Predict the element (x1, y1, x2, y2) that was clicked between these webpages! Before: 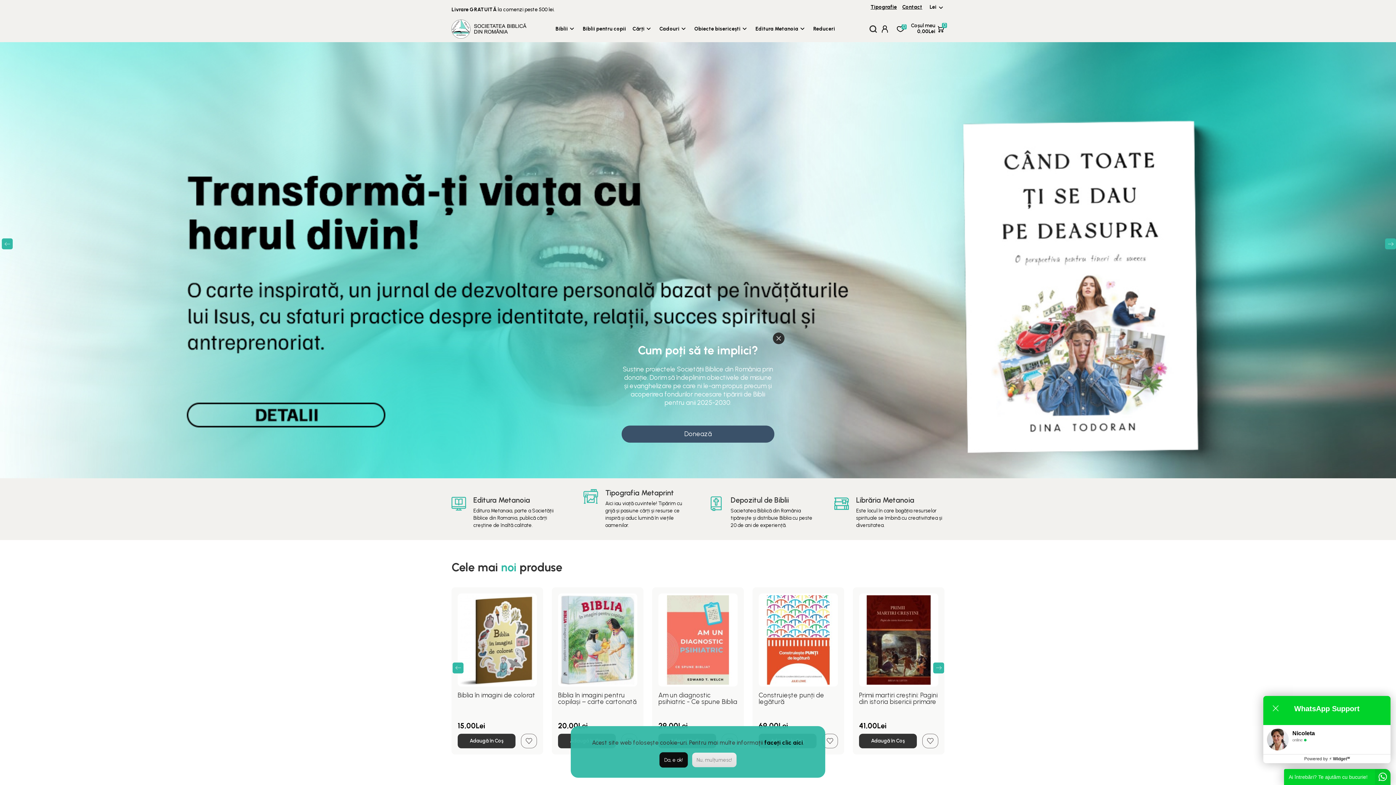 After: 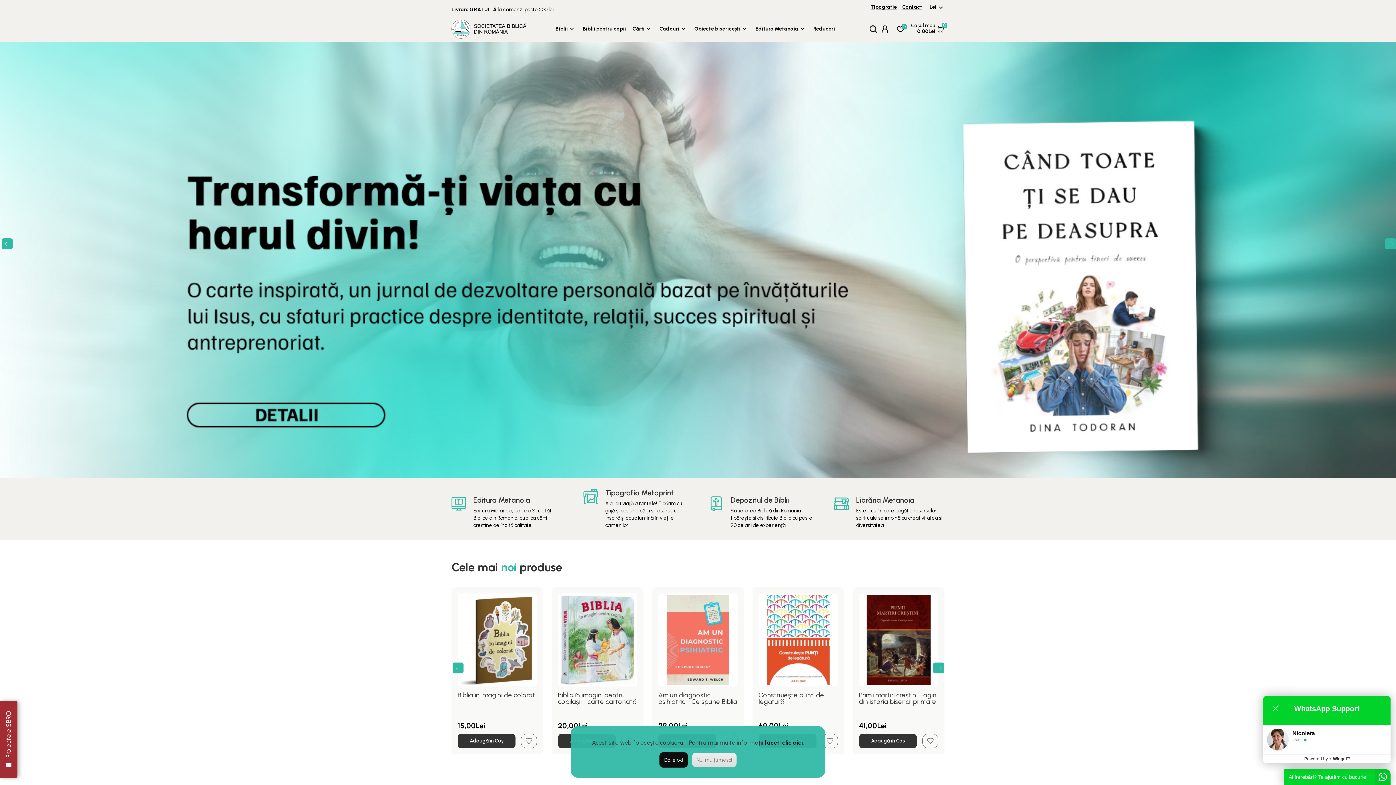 Action: bbox: (773, 332, 784, 344) label: Close